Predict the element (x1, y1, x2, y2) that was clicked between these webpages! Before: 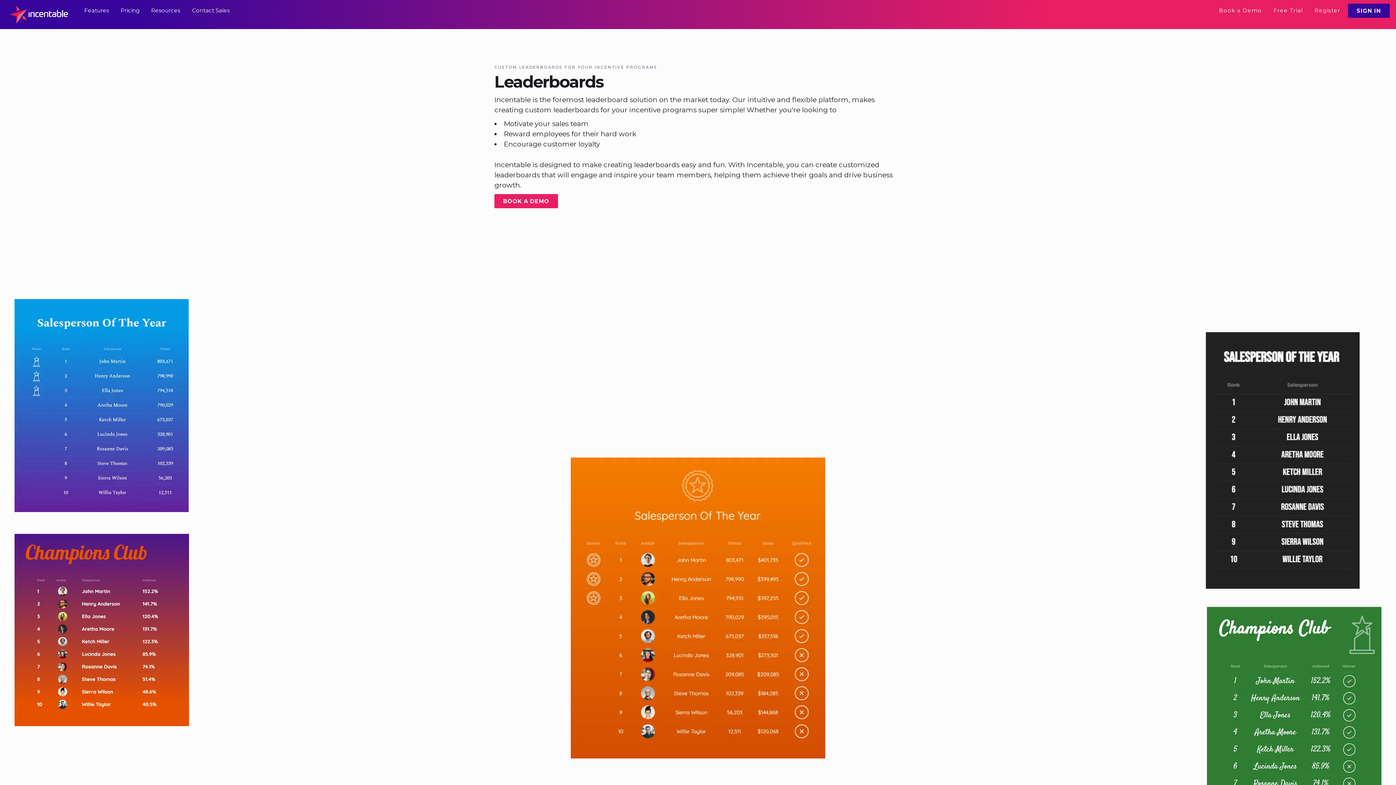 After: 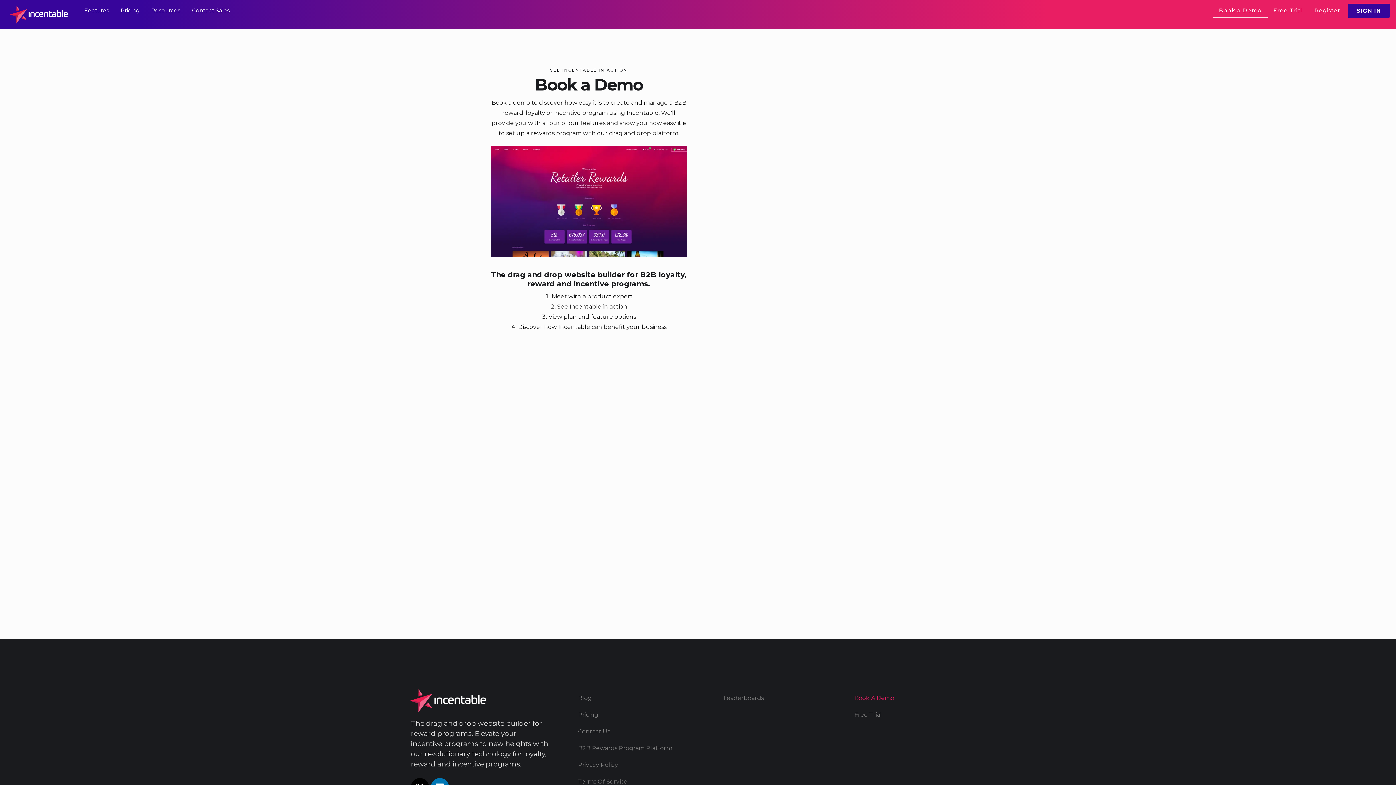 Action: label: BOOK A DEMO bbox: (494, 194, 558, 208)